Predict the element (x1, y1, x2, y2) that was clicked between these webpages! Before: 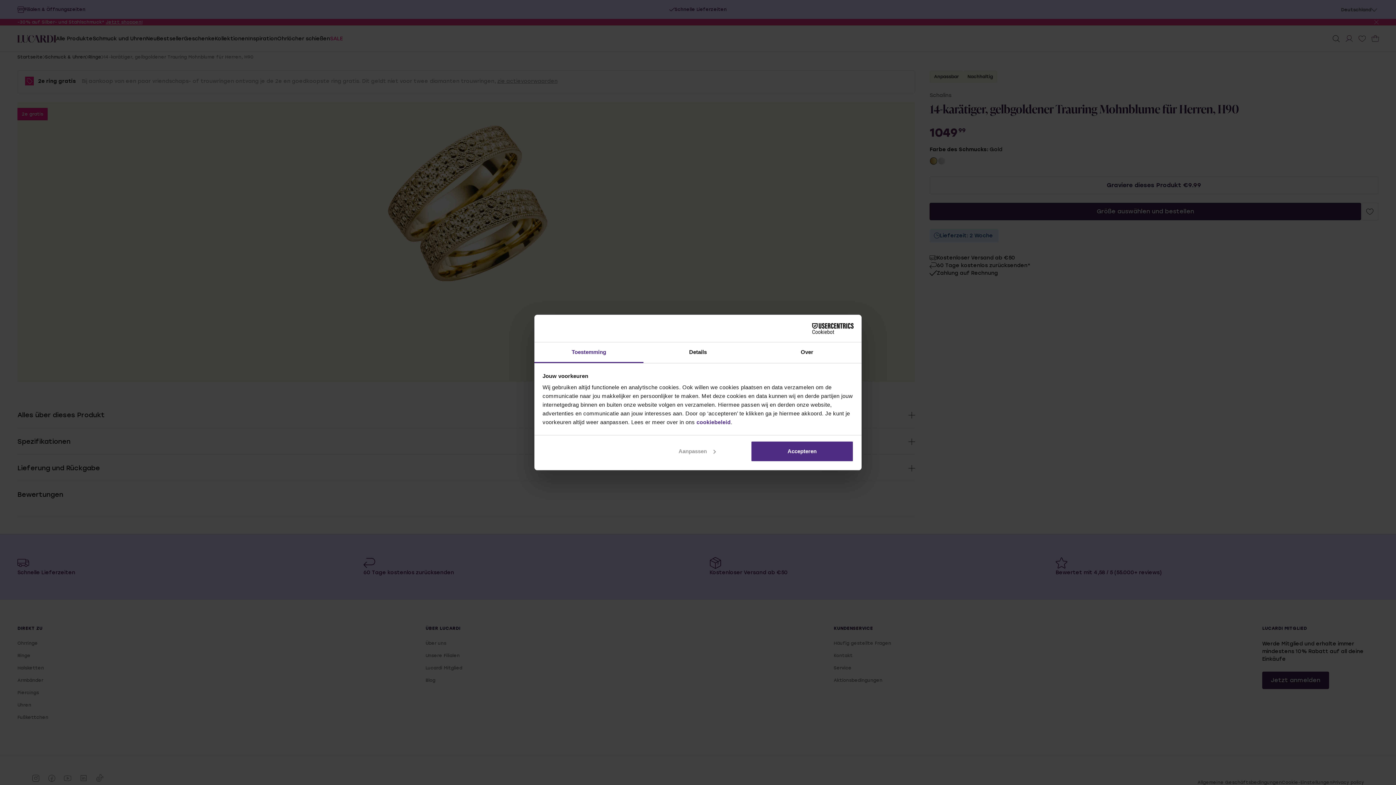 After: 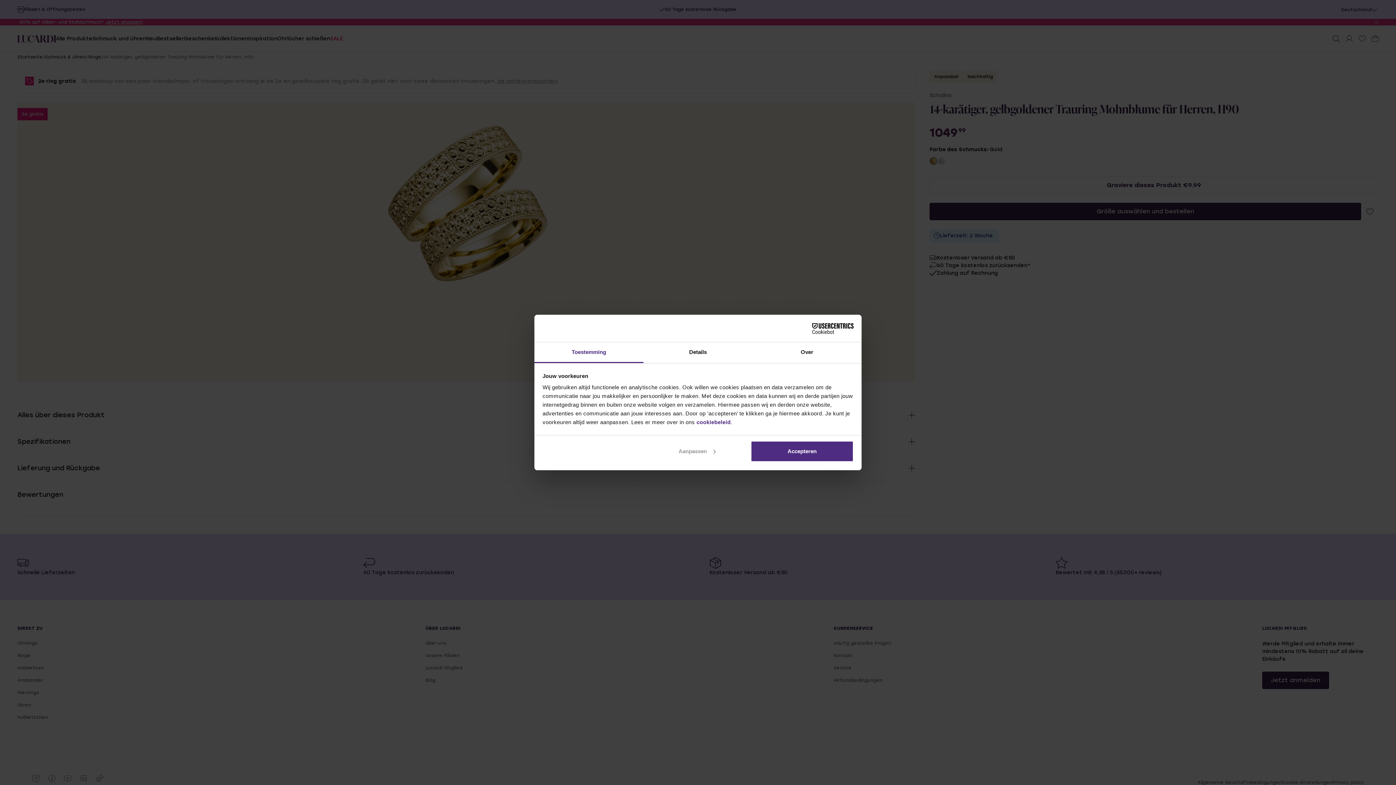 Action: label: Toestemming bbox: (534, 342, 643, 363)